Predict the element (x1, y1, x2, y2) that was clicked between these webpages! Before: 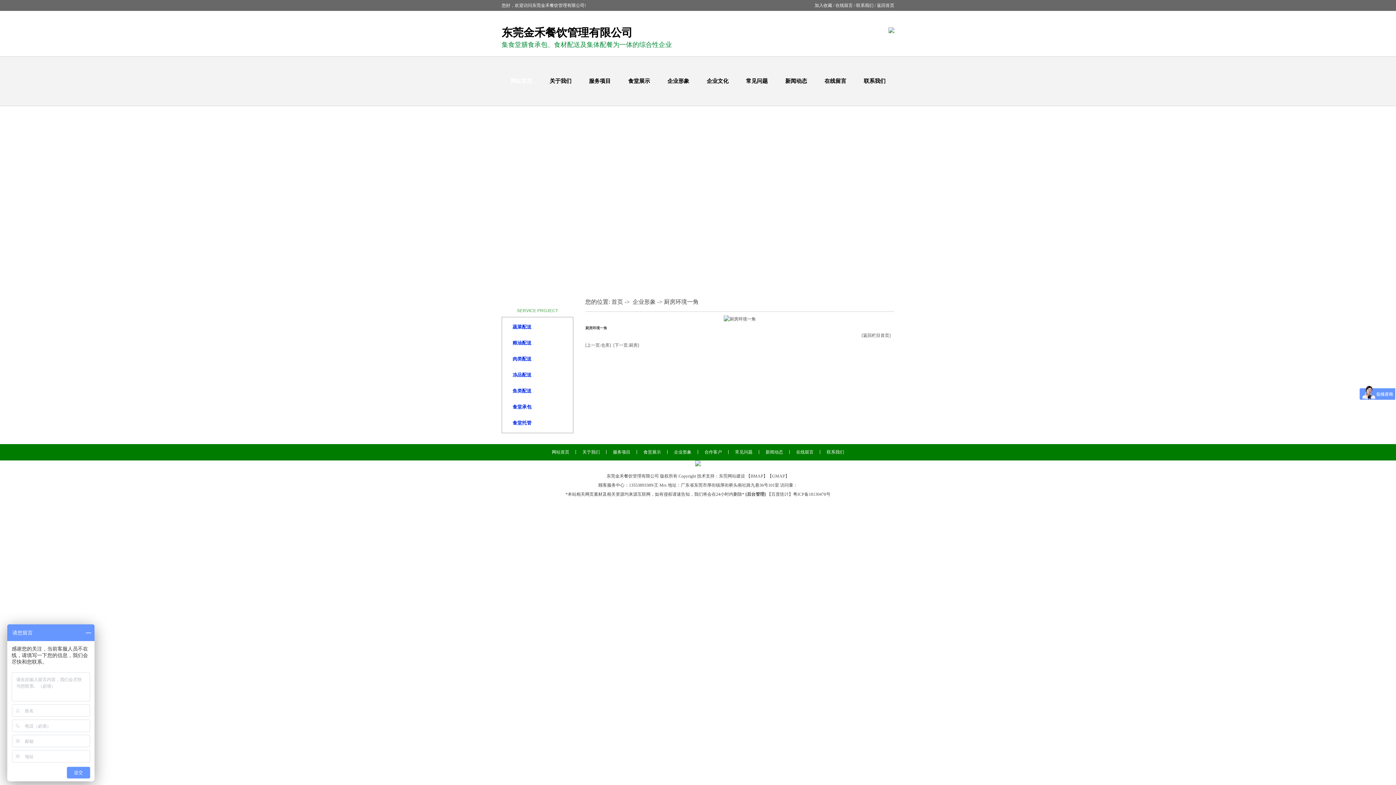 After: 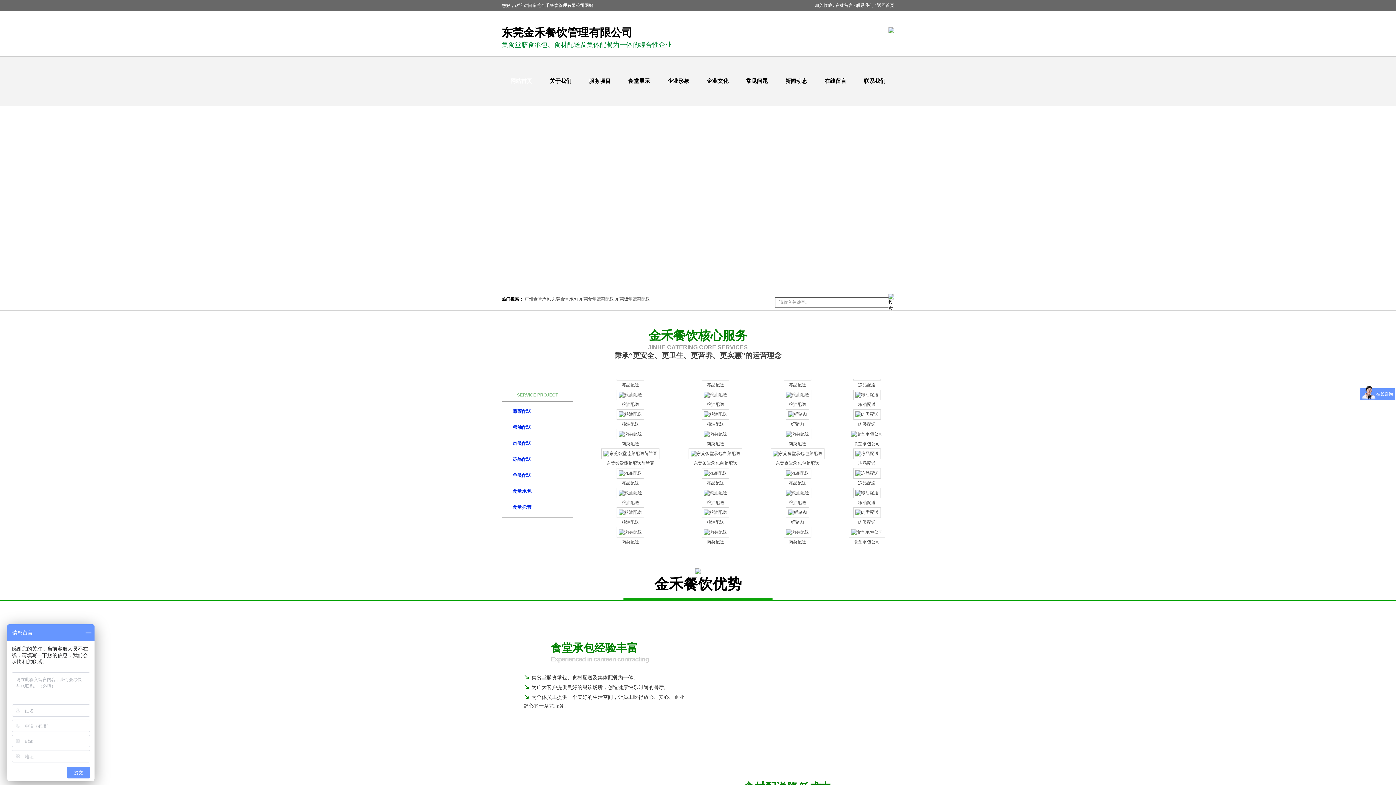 Action: bbox: (877, 2, 894, 8) label: 返回首页